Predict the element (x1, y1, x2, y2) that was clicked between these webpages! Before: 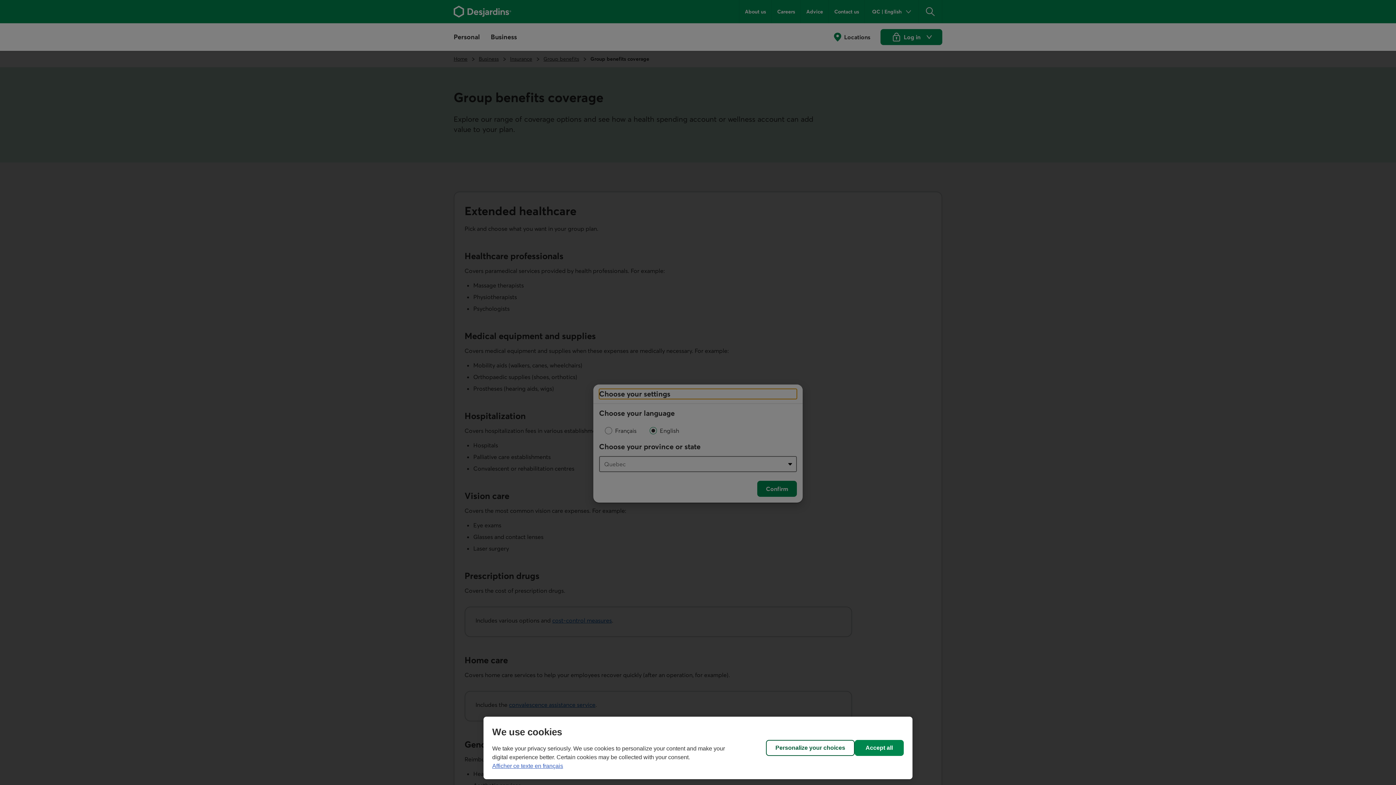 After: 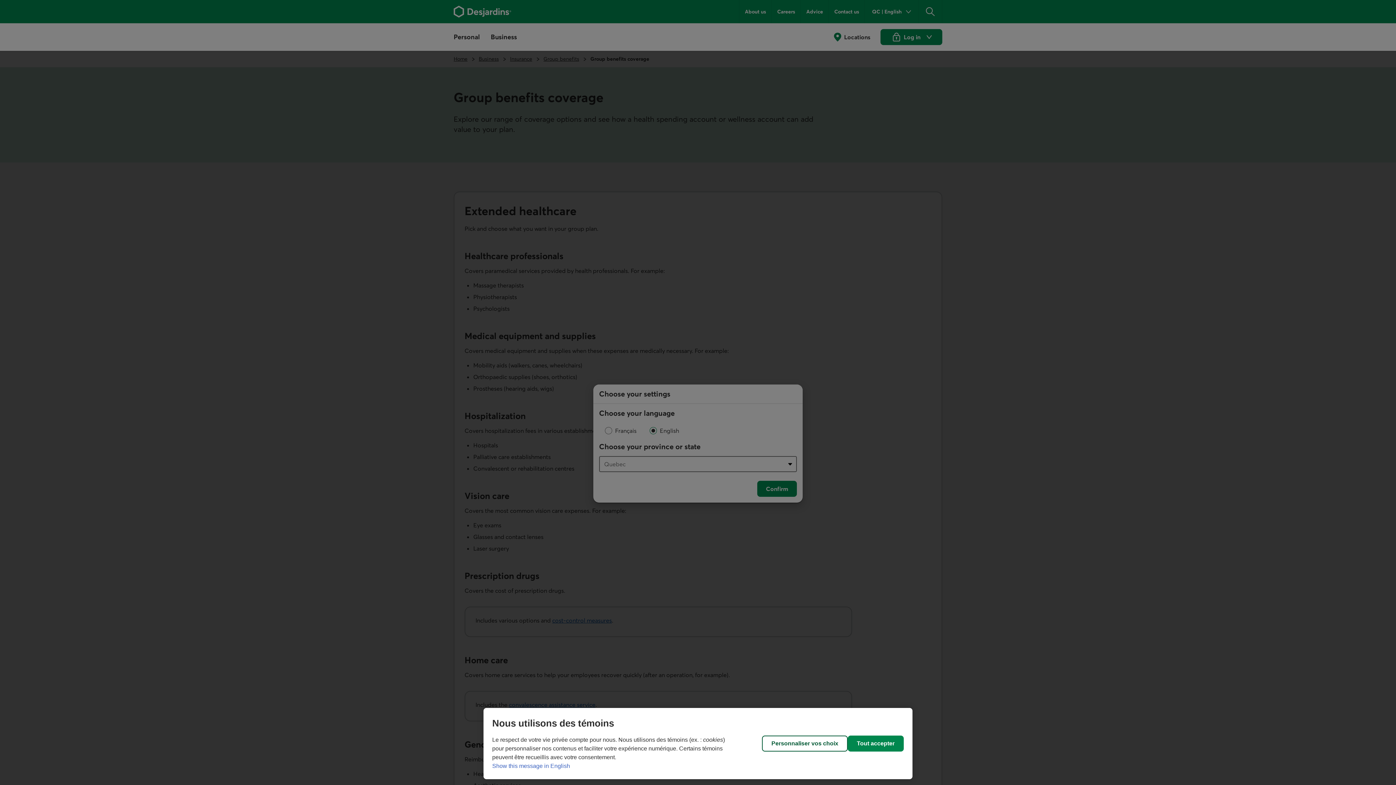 Action: bbox: (492, 763, 563, 769) label: Afficher ce texte en français